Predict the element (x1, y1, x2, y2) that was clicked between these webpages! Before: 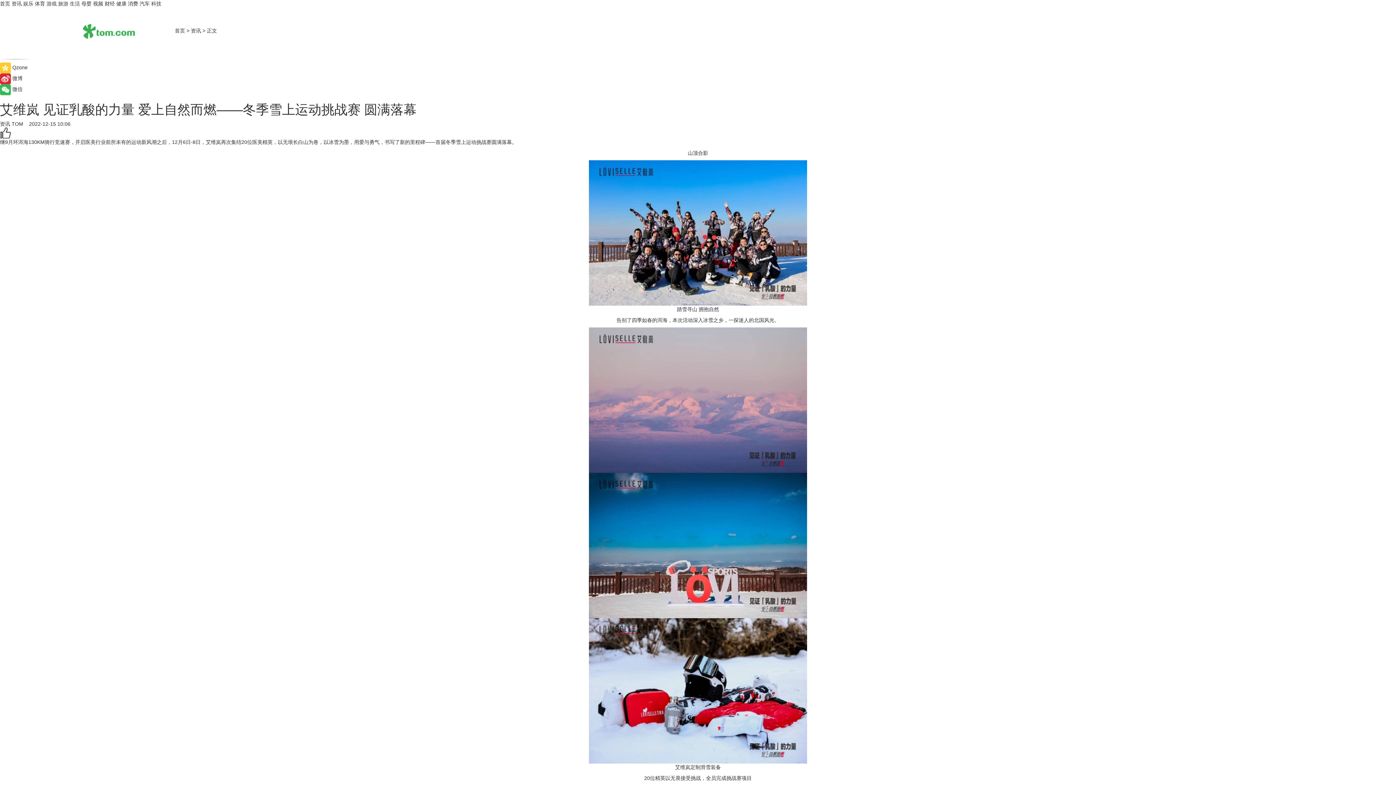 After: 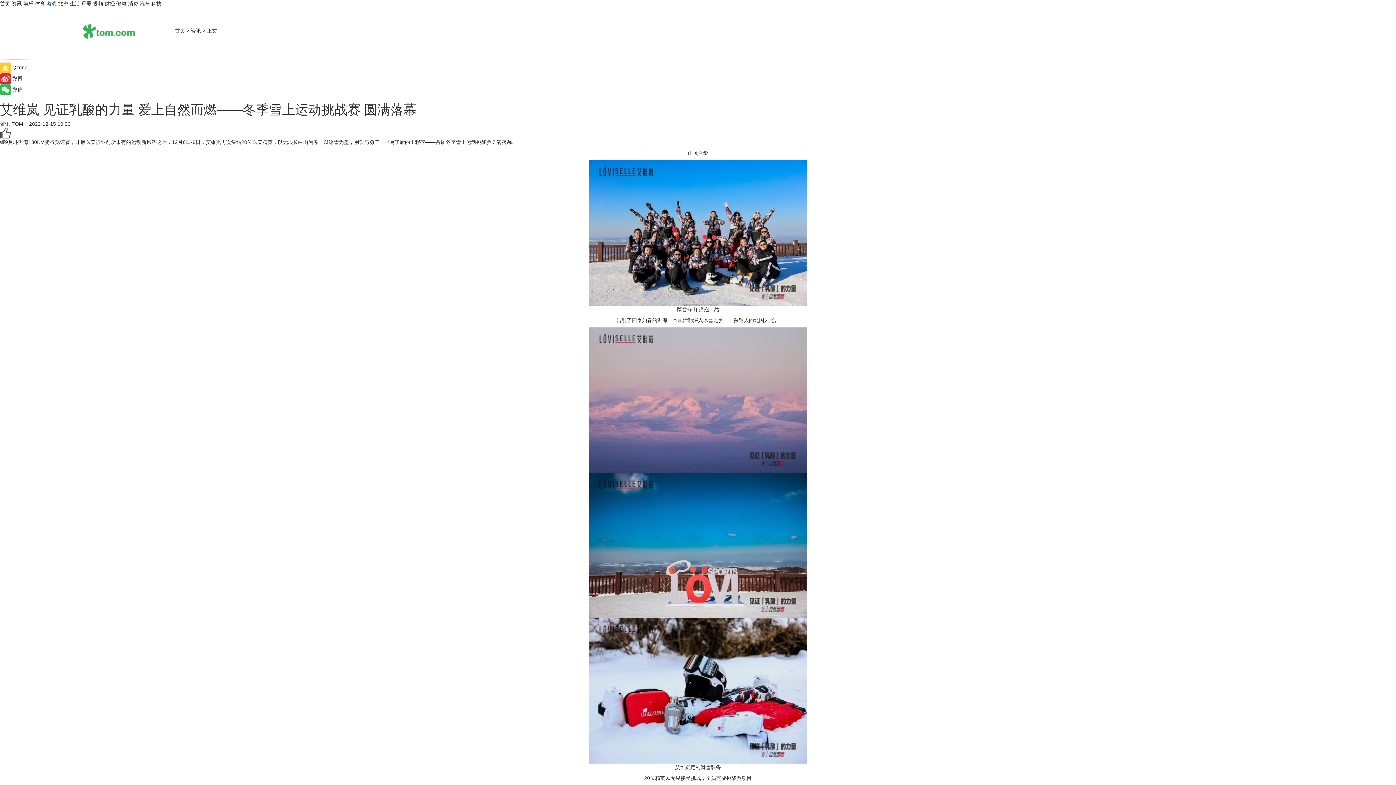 Action: bbox: (46, 0, 56, 6) label: 游戏